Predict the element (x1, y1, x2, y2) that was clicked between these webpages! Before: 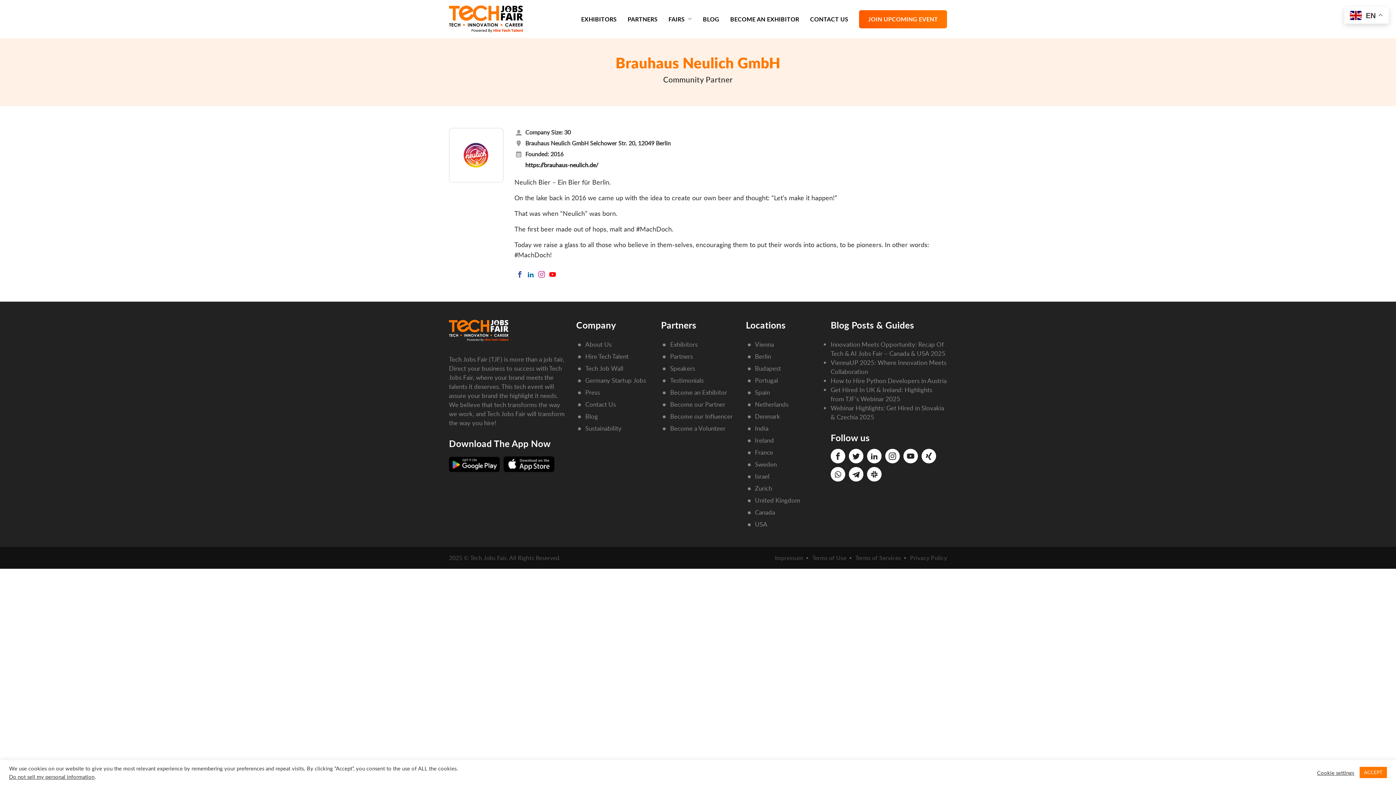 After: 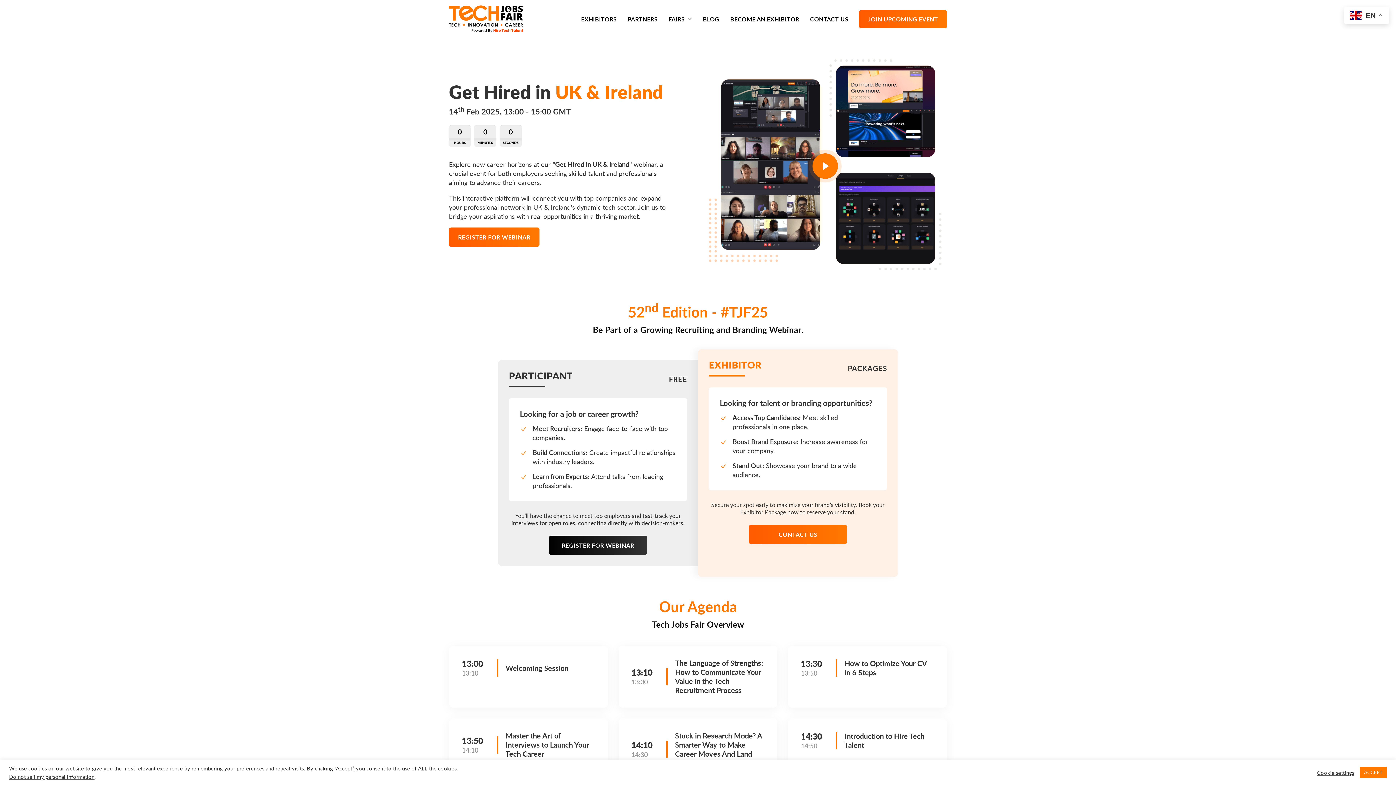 Action: label: United Kingdom bbox: (755, 496, 800, 504)